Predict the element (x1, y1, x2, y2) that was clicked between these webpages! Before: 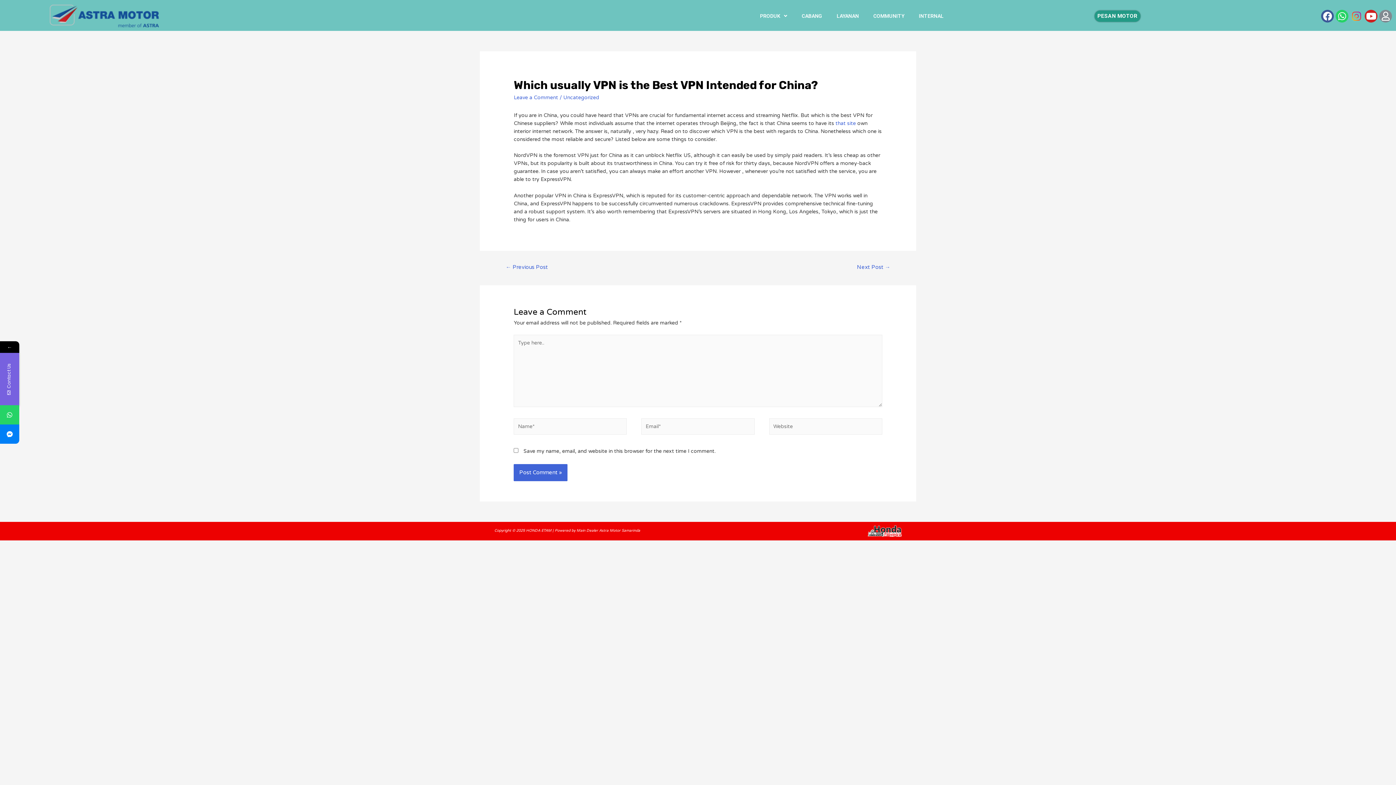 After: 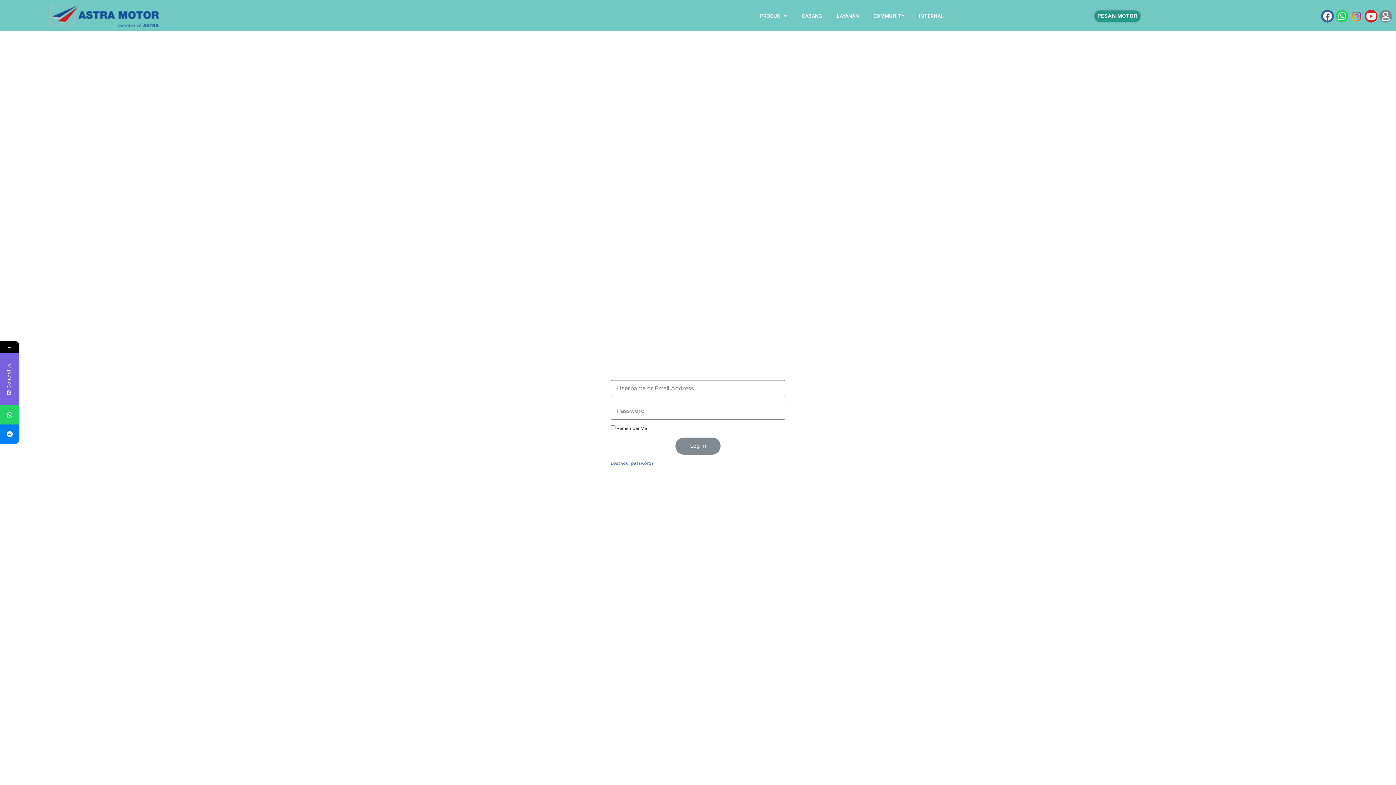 Action: label: User bbox: (1379, 9, 1392, 22)